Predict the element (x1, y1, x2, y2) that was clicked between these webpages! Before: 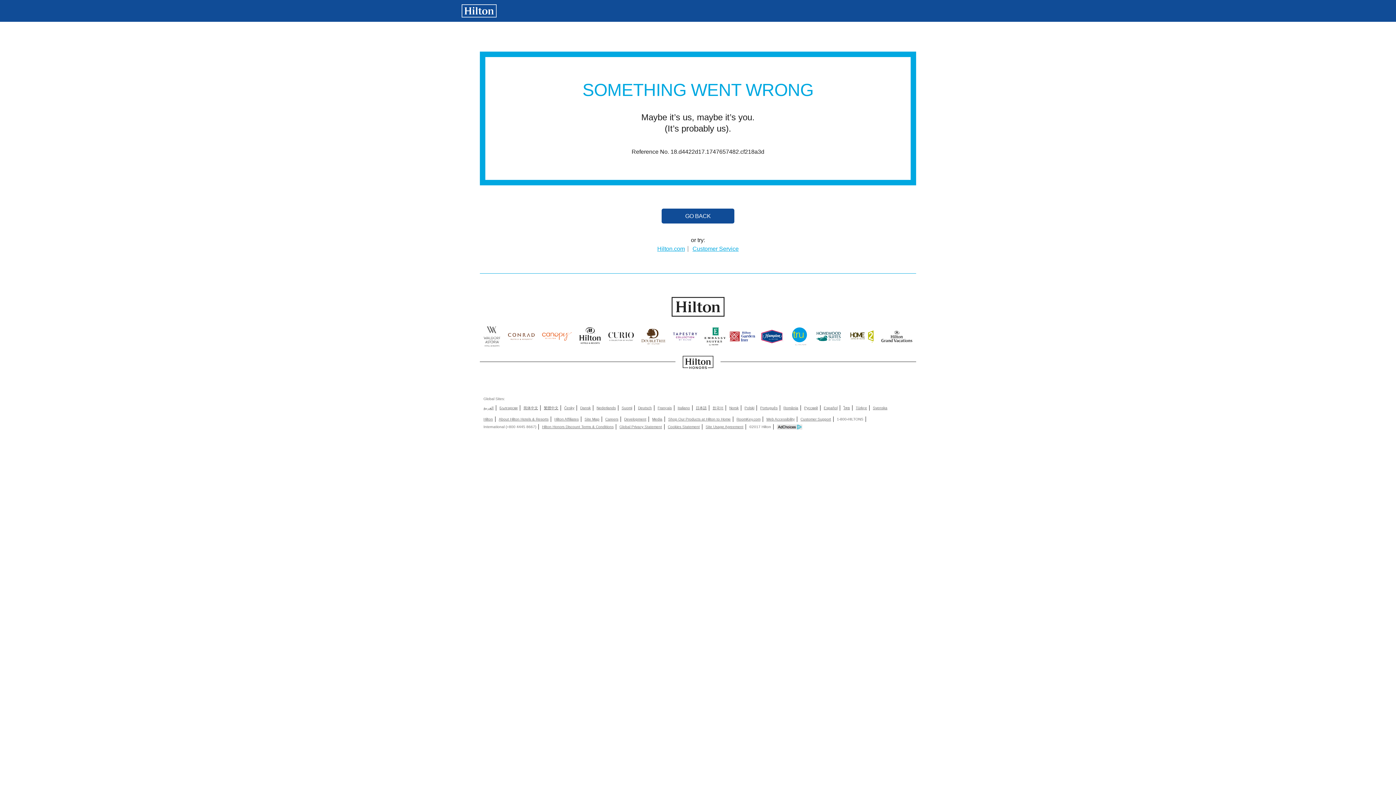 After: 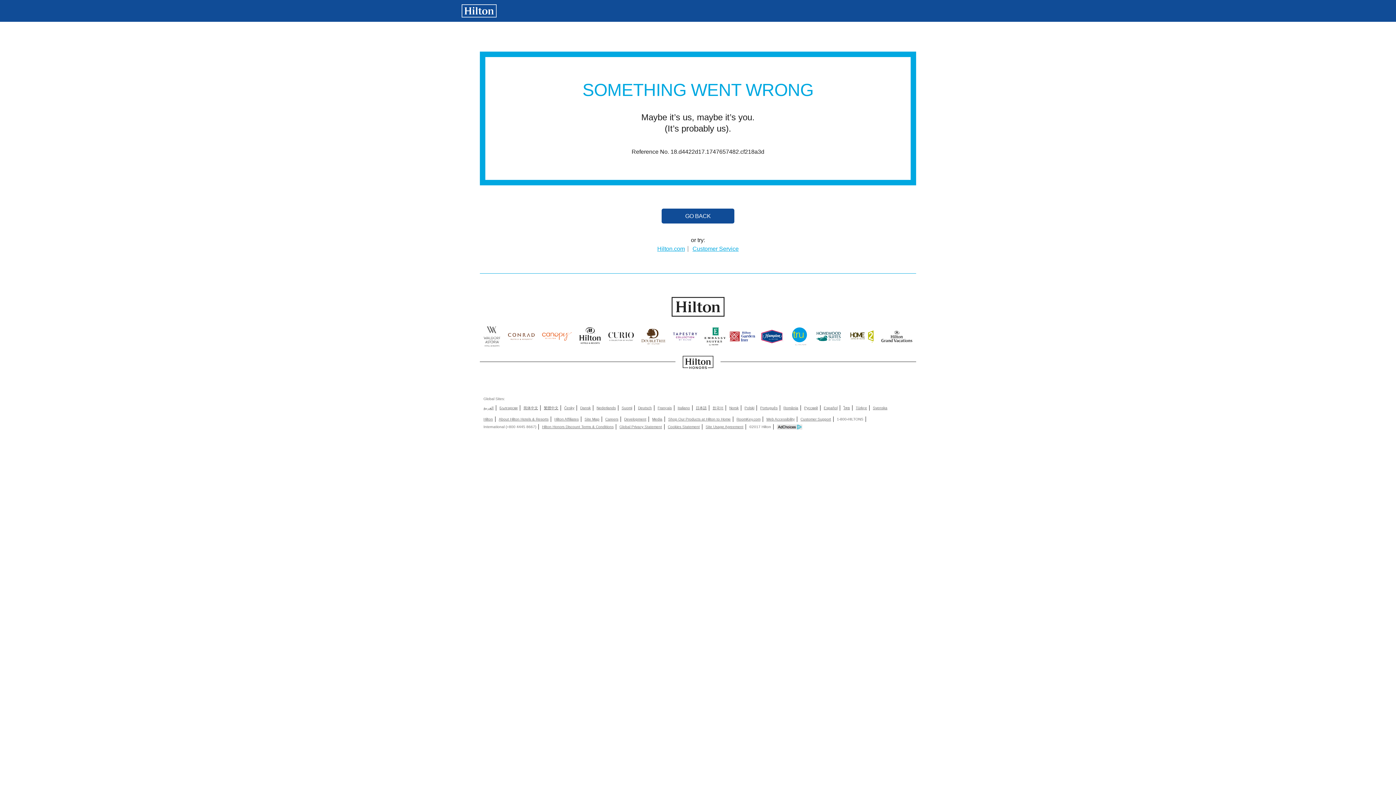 Action: bbox: (652, 417, 662, 422) label: Media